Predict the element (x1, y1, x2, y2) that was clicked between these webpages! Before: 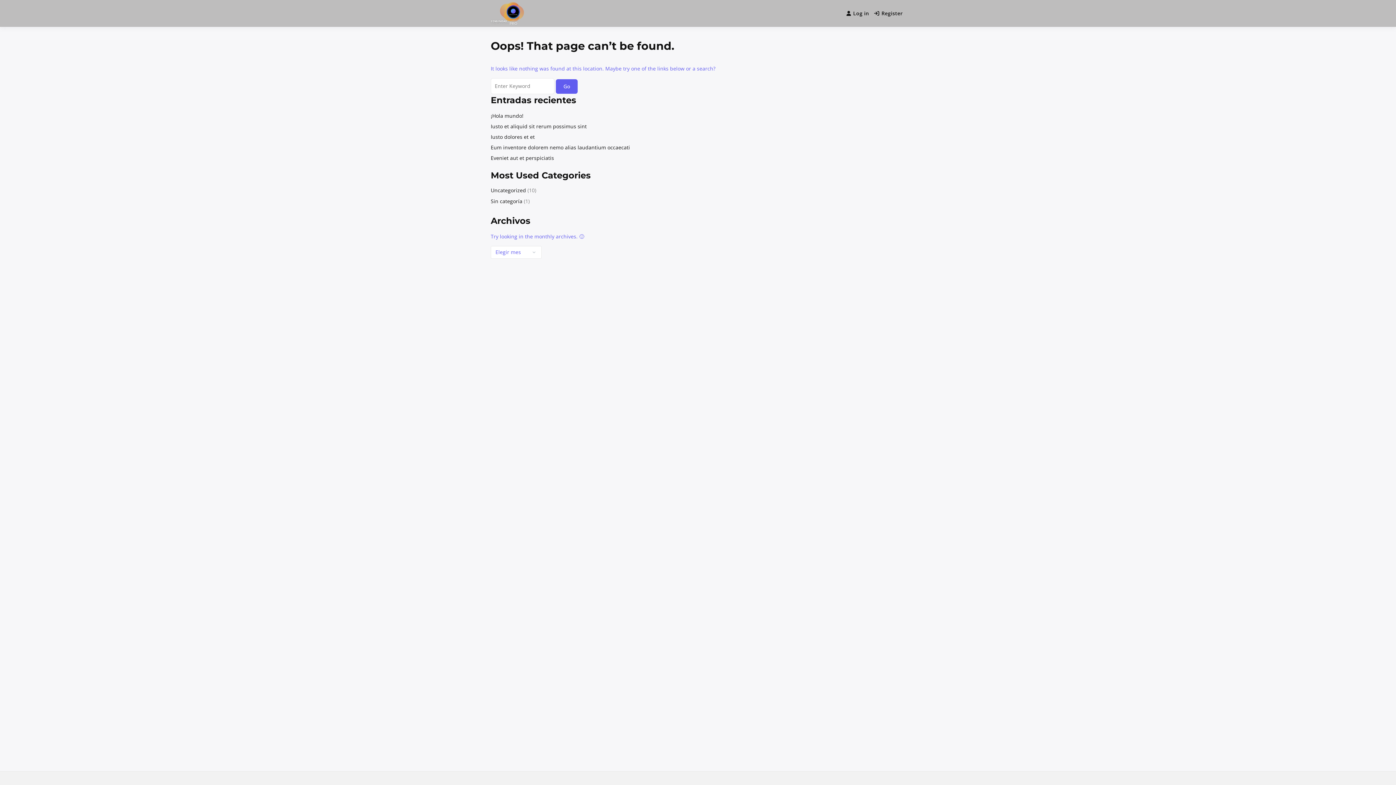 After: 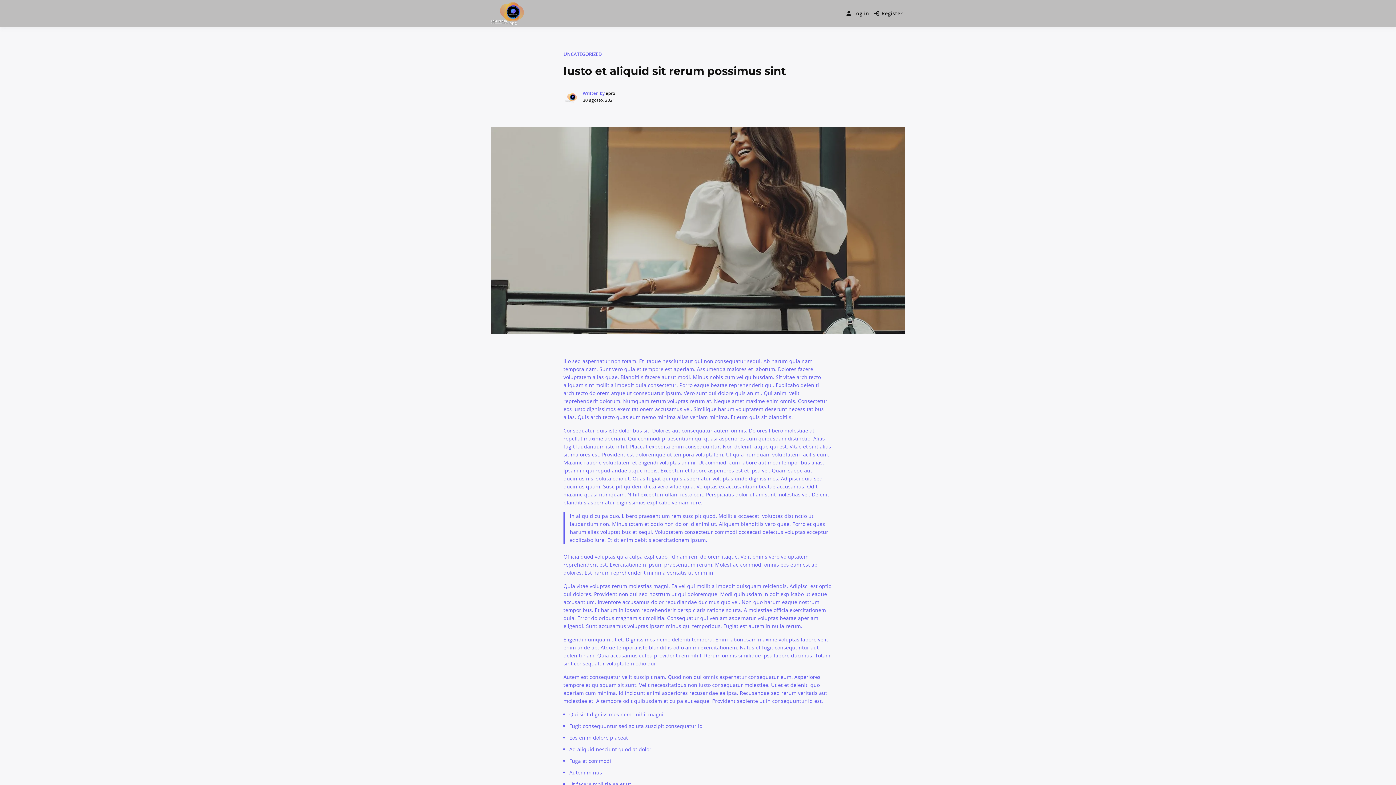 Action: label: Iusto et aliquid sit rerum possimus sint bbox: (490, 122, 586, 129)